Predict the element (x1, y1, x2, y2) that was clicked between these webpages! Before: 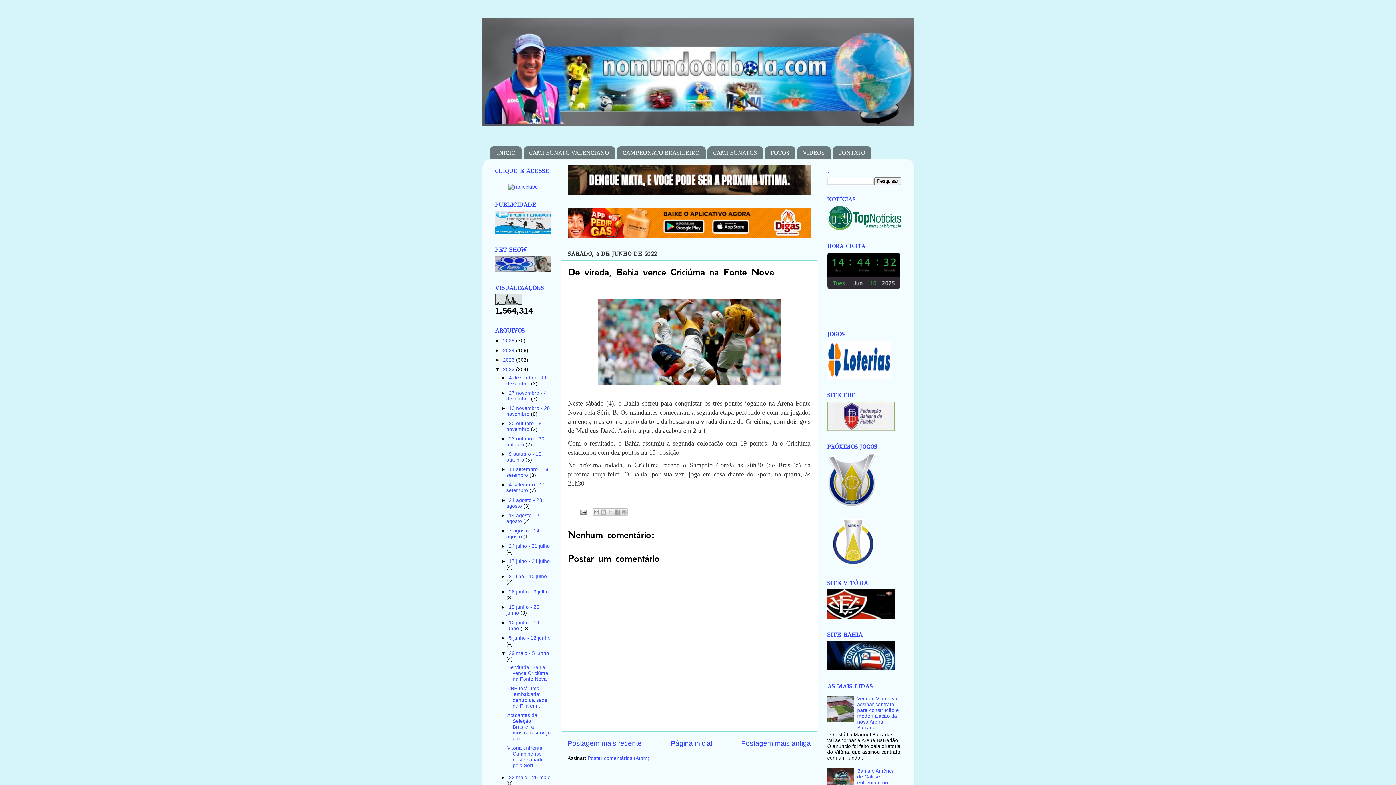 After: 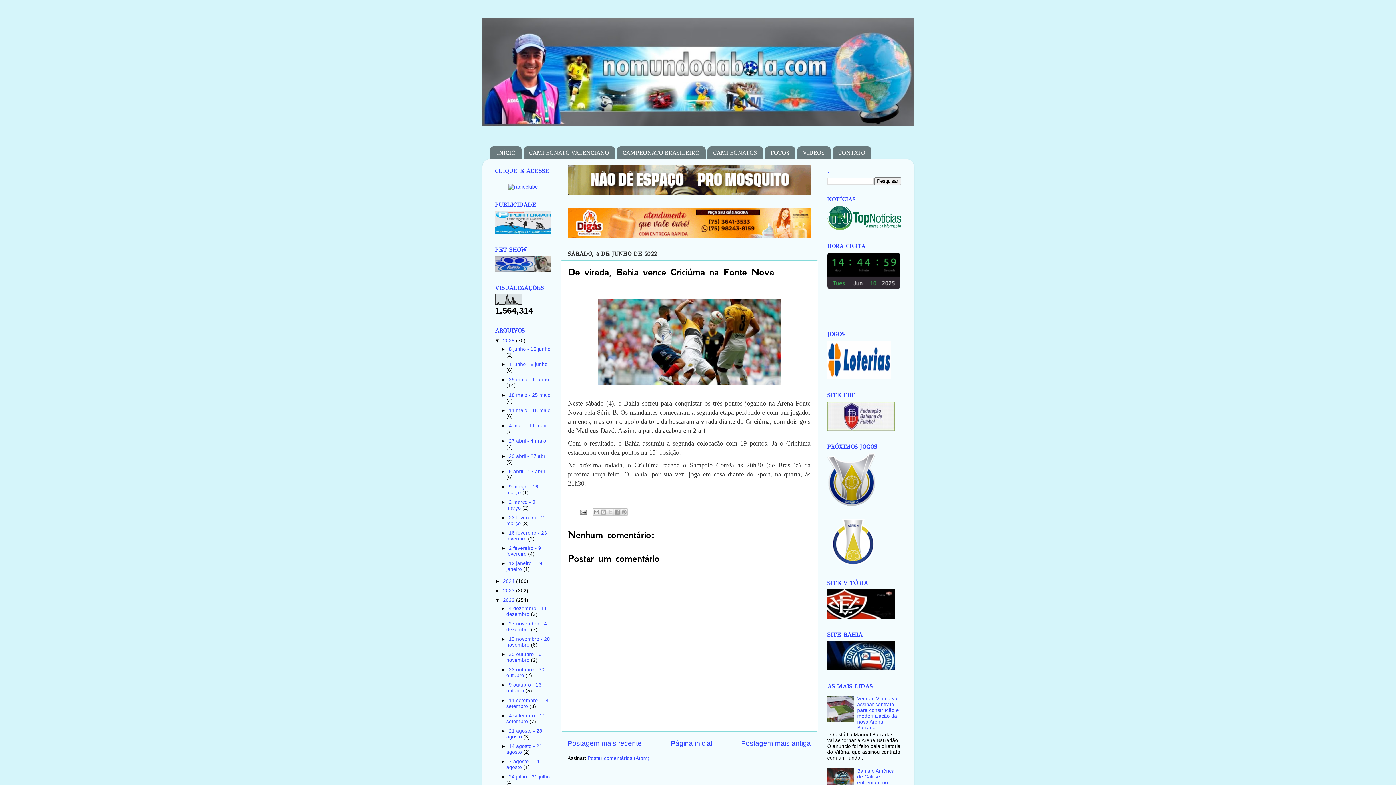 Action: bbox: (495, 338, 503, 343) label: ►  